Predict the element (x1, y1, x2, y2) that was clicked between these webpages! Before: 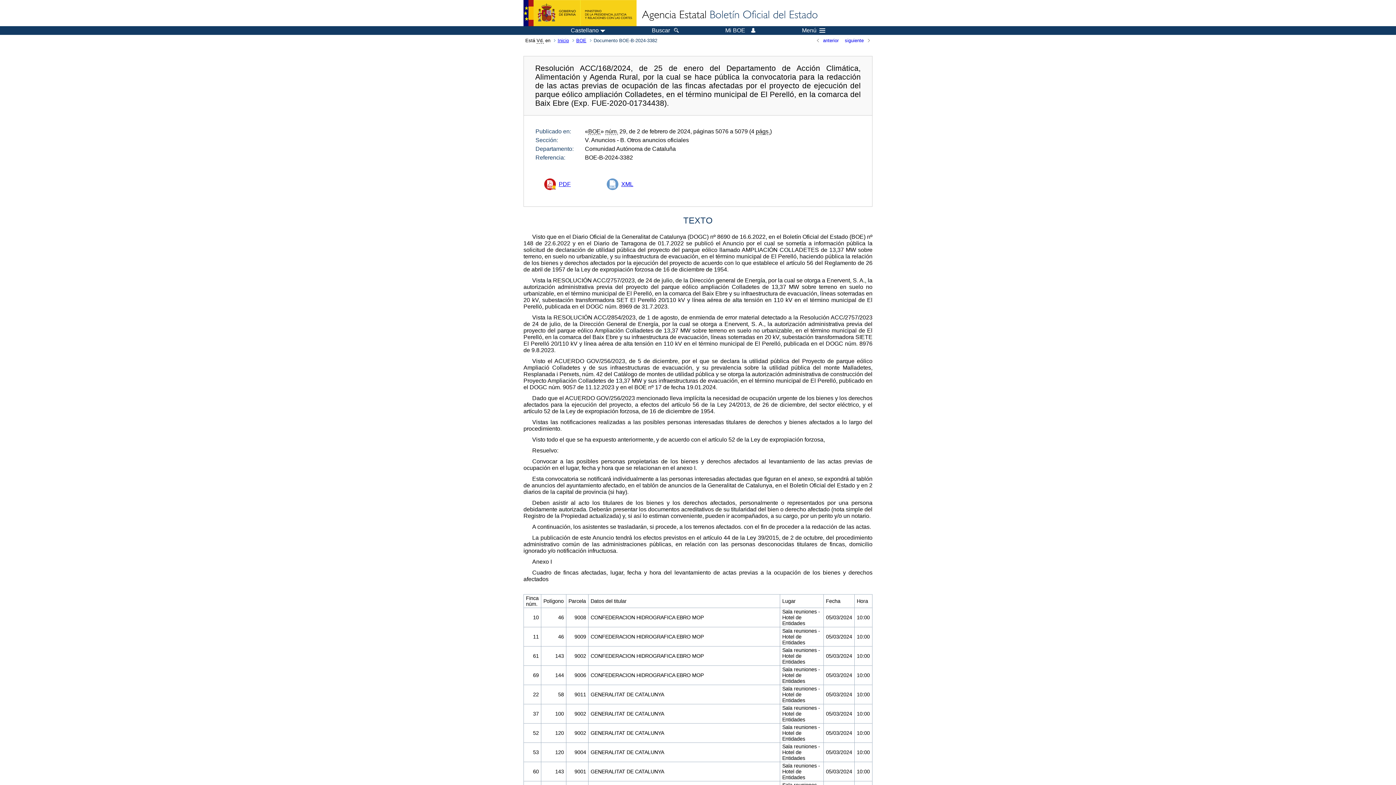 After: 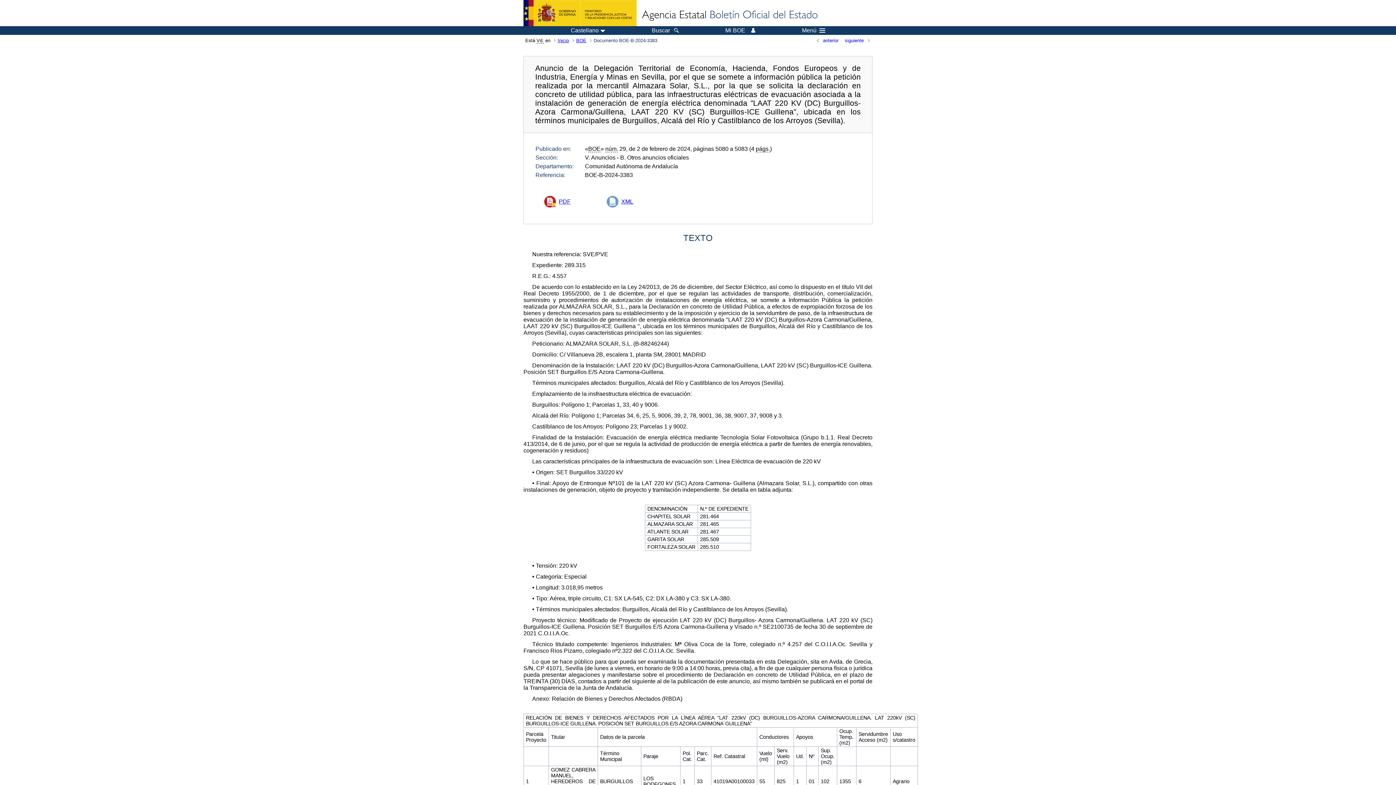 Action: bbox: (845, 37, 870, 43) label: siguiente